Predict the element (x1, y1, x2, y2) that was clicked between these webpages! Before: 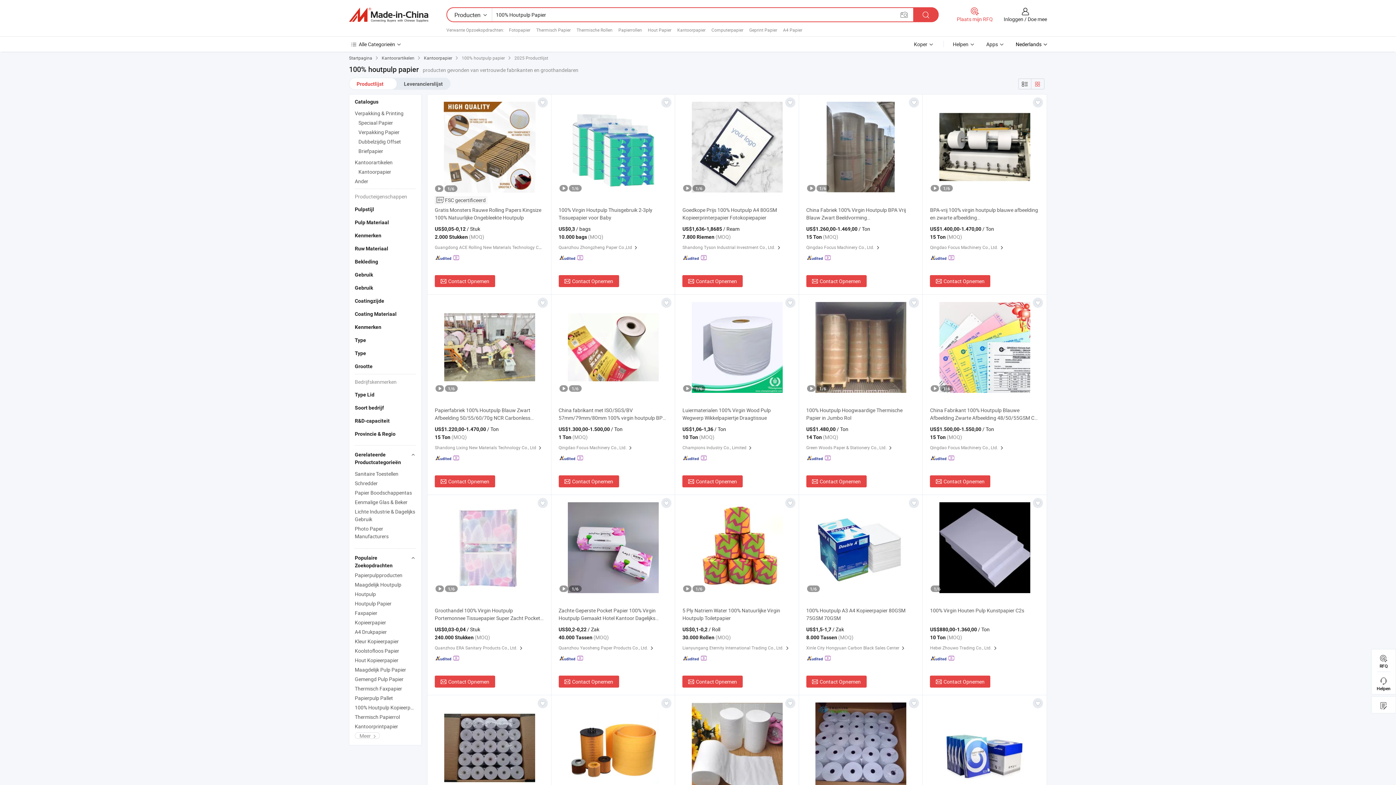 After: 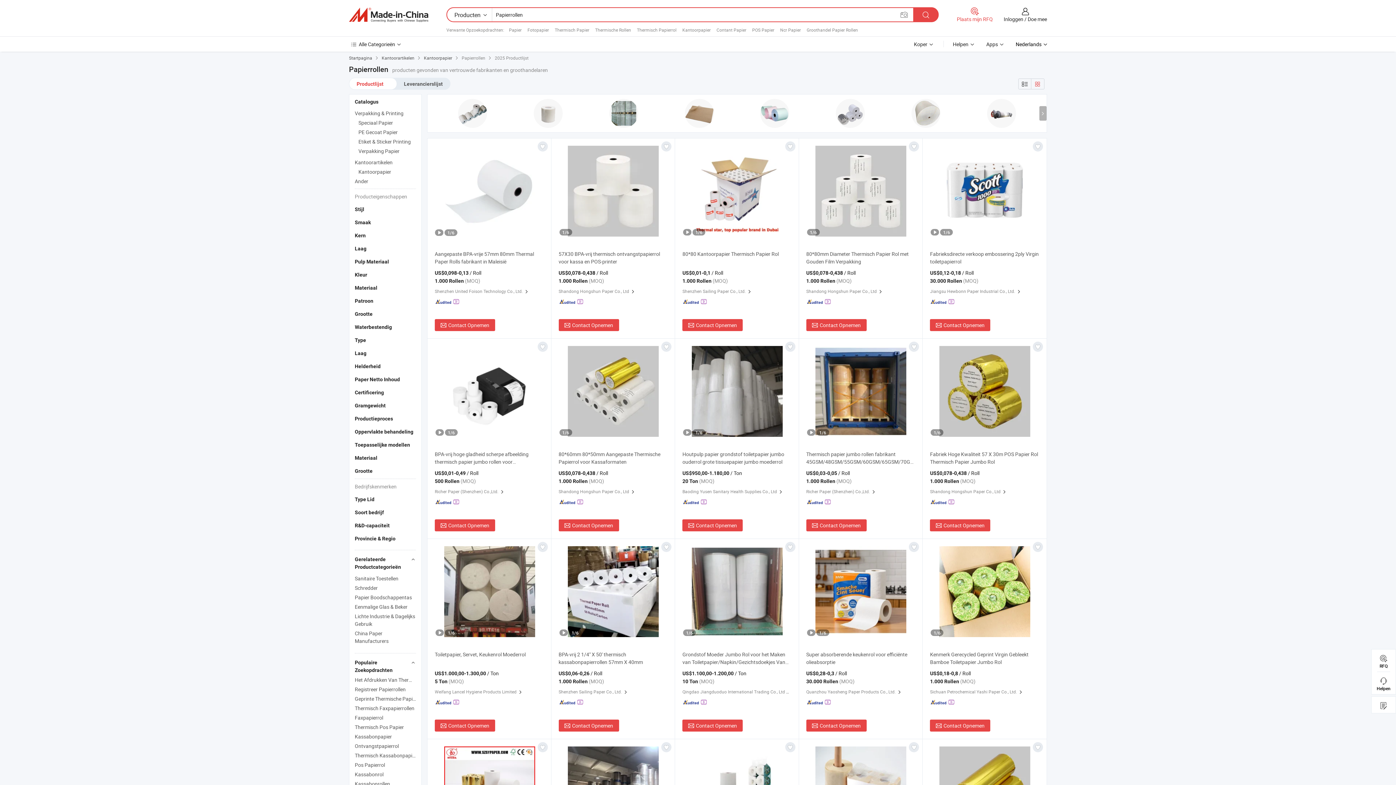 Action: label: Papierrollen  bbox: (618, 26, 648, 32)